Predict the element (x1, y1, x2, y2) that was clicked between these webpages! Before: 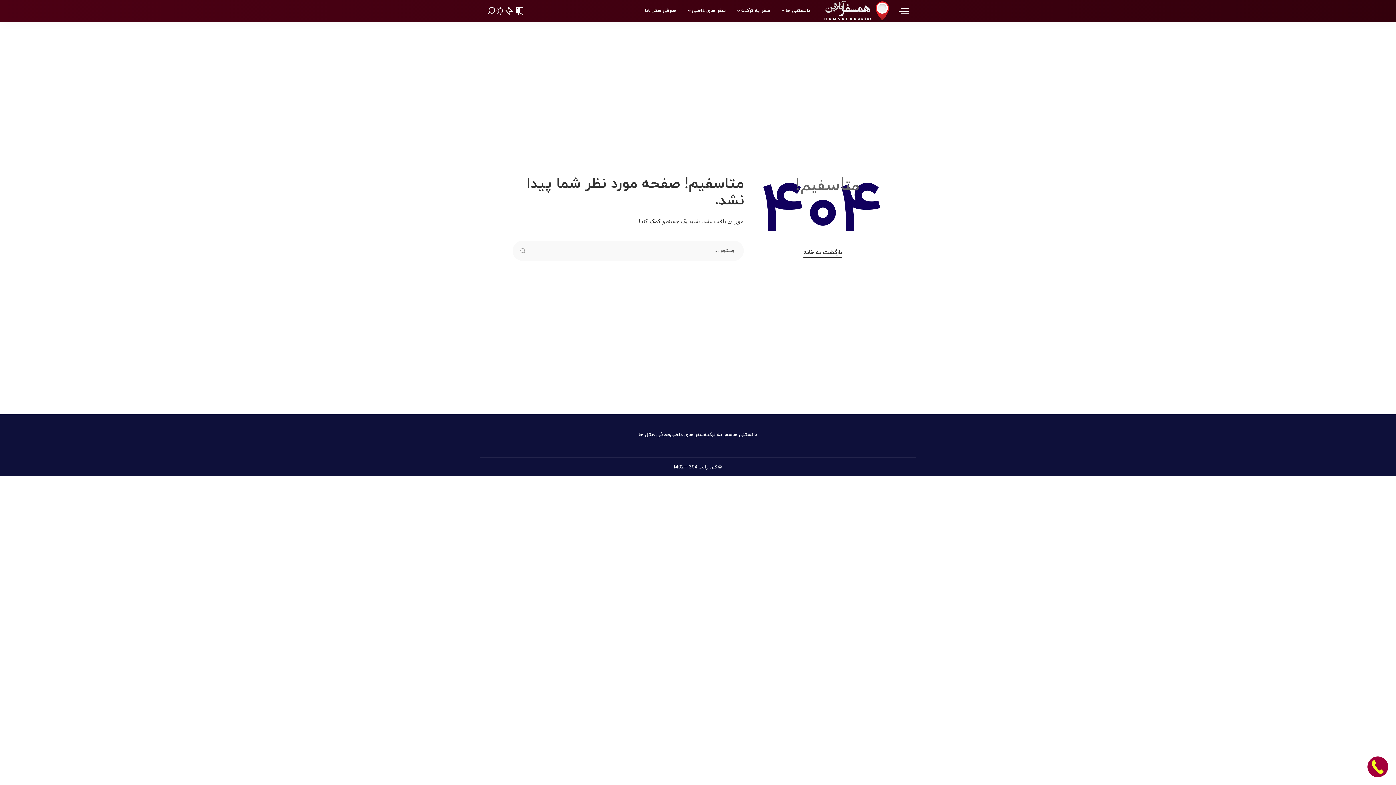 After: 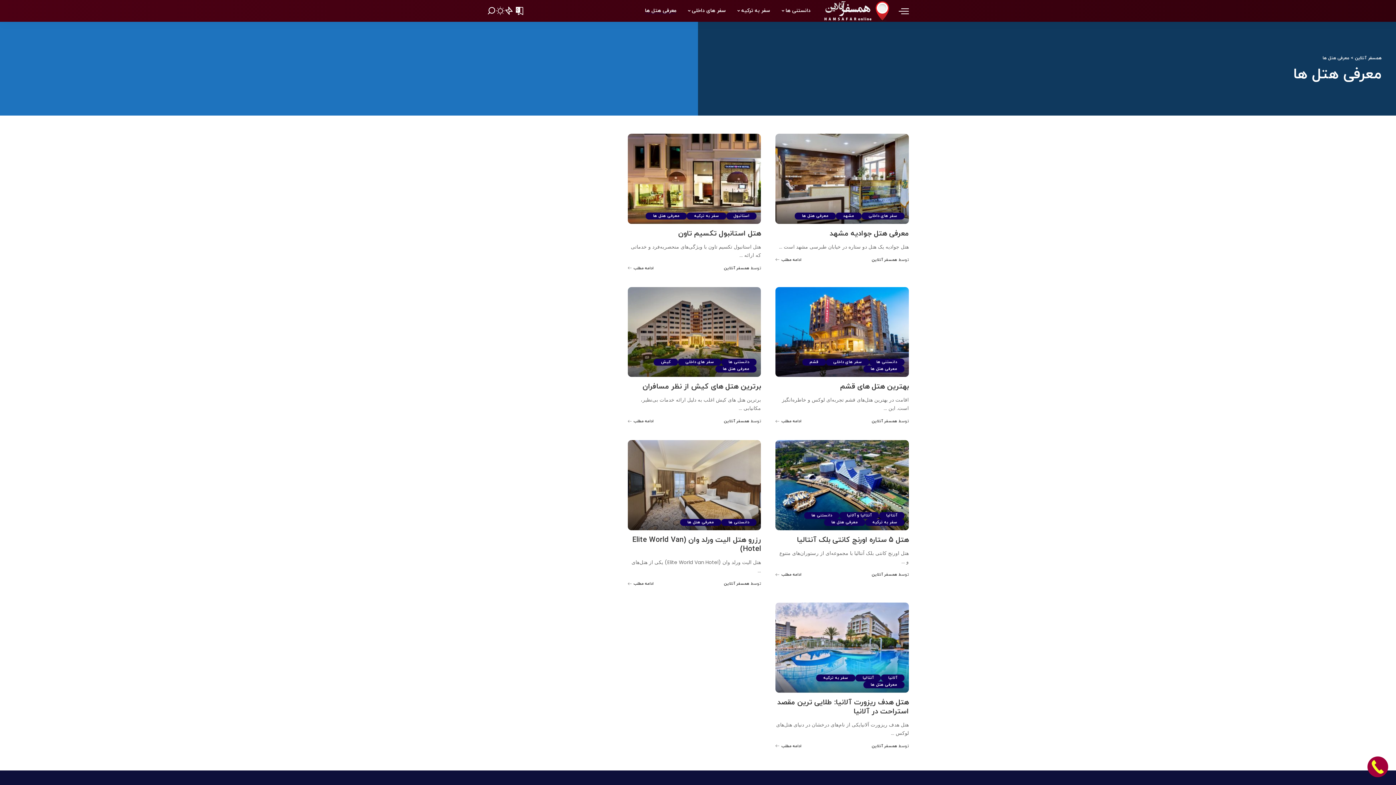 Action: label: معرفی هتل ها bbox: (638, 431, 670, 438)